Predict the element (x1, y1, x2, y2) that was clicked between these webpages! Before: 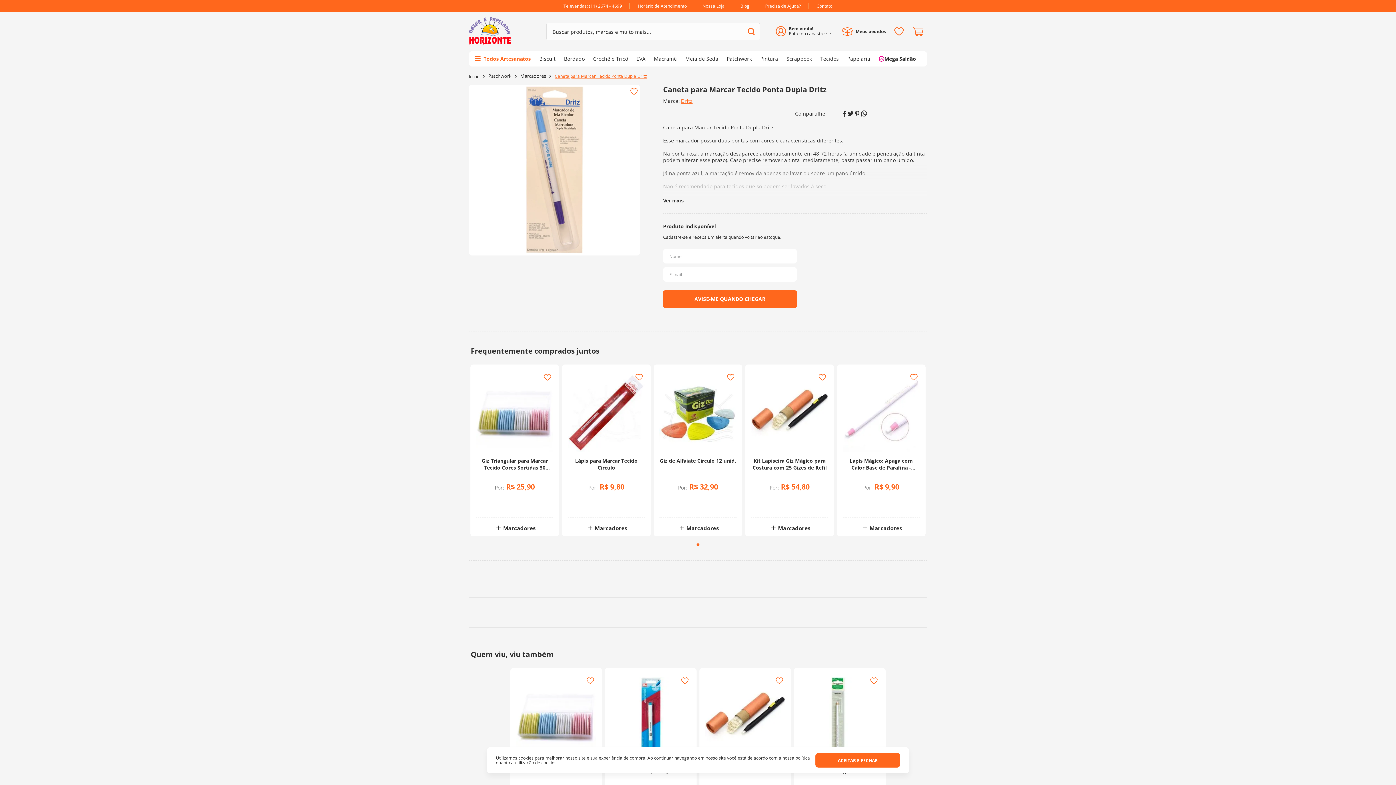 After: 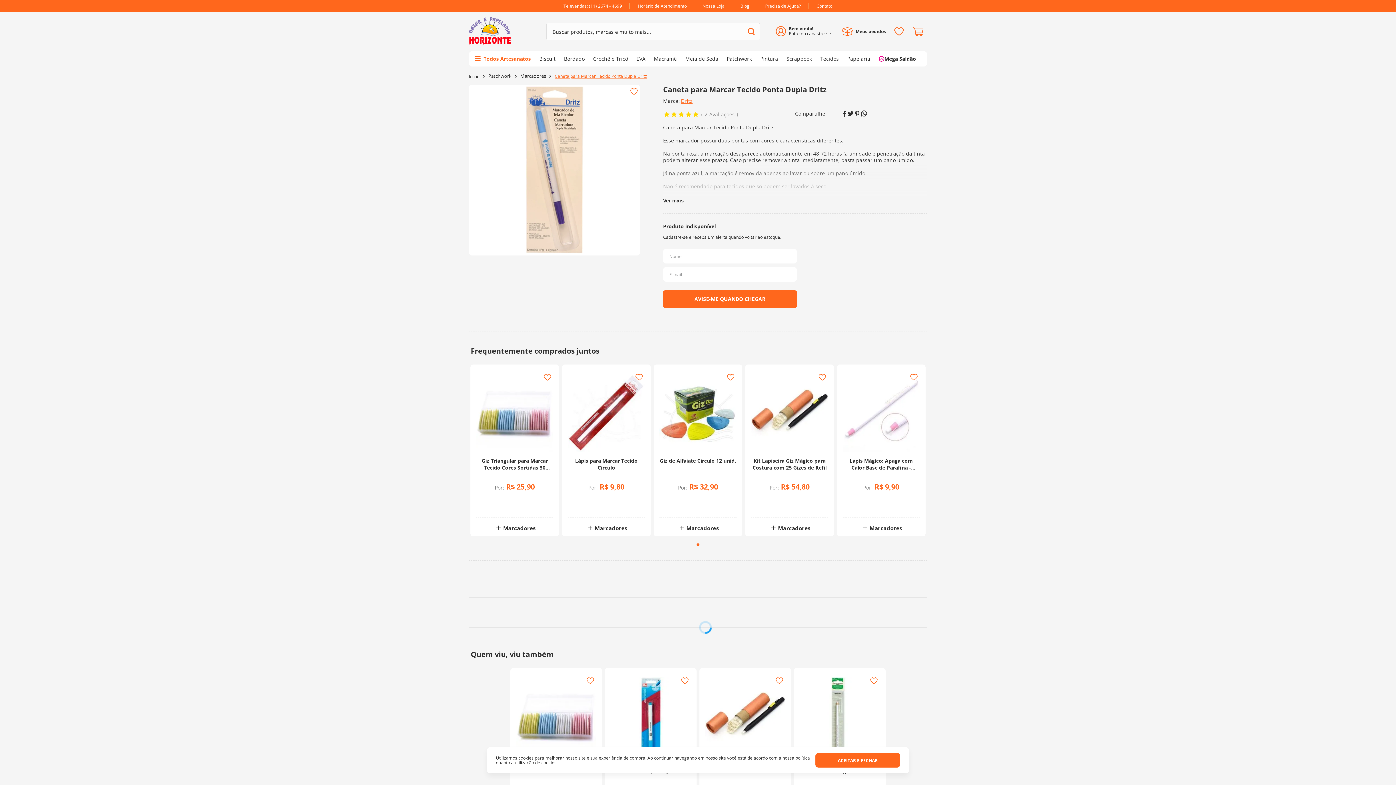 Action: bbox: (563, 2, 629, 8) label: Televendas: (11) 2674 - 4699